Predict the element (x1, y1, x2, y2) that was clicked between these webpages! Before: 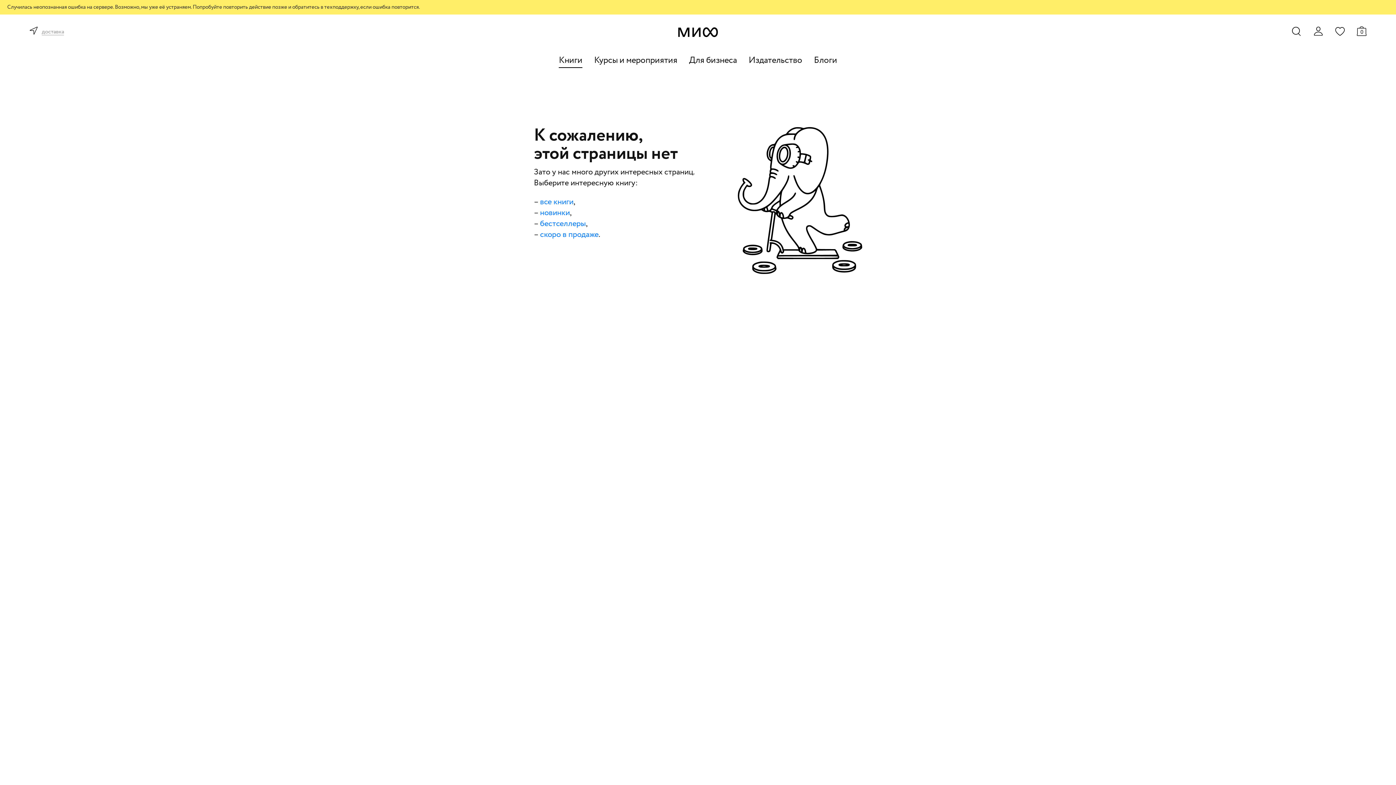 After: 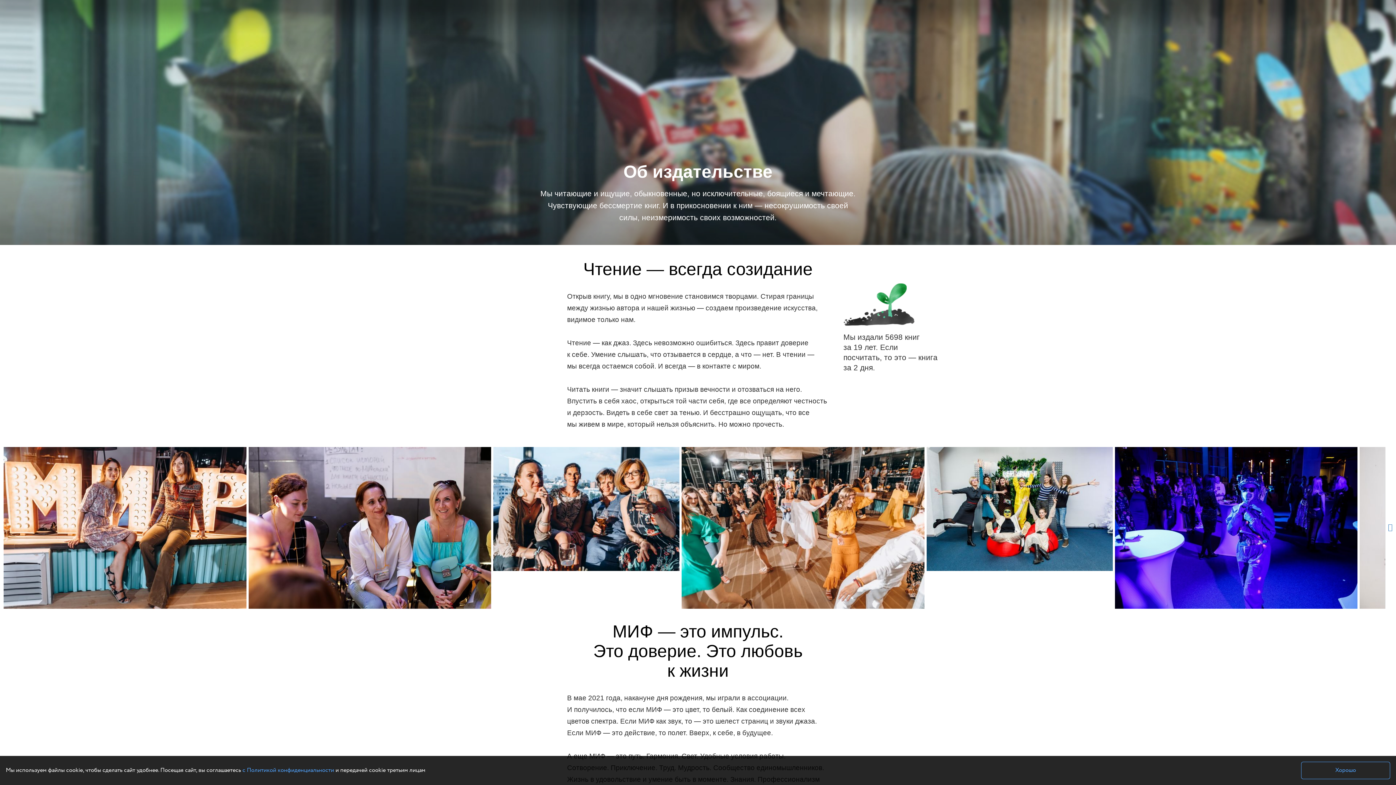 Action: label: Издательство bbox: (748, 54, 802, 68)